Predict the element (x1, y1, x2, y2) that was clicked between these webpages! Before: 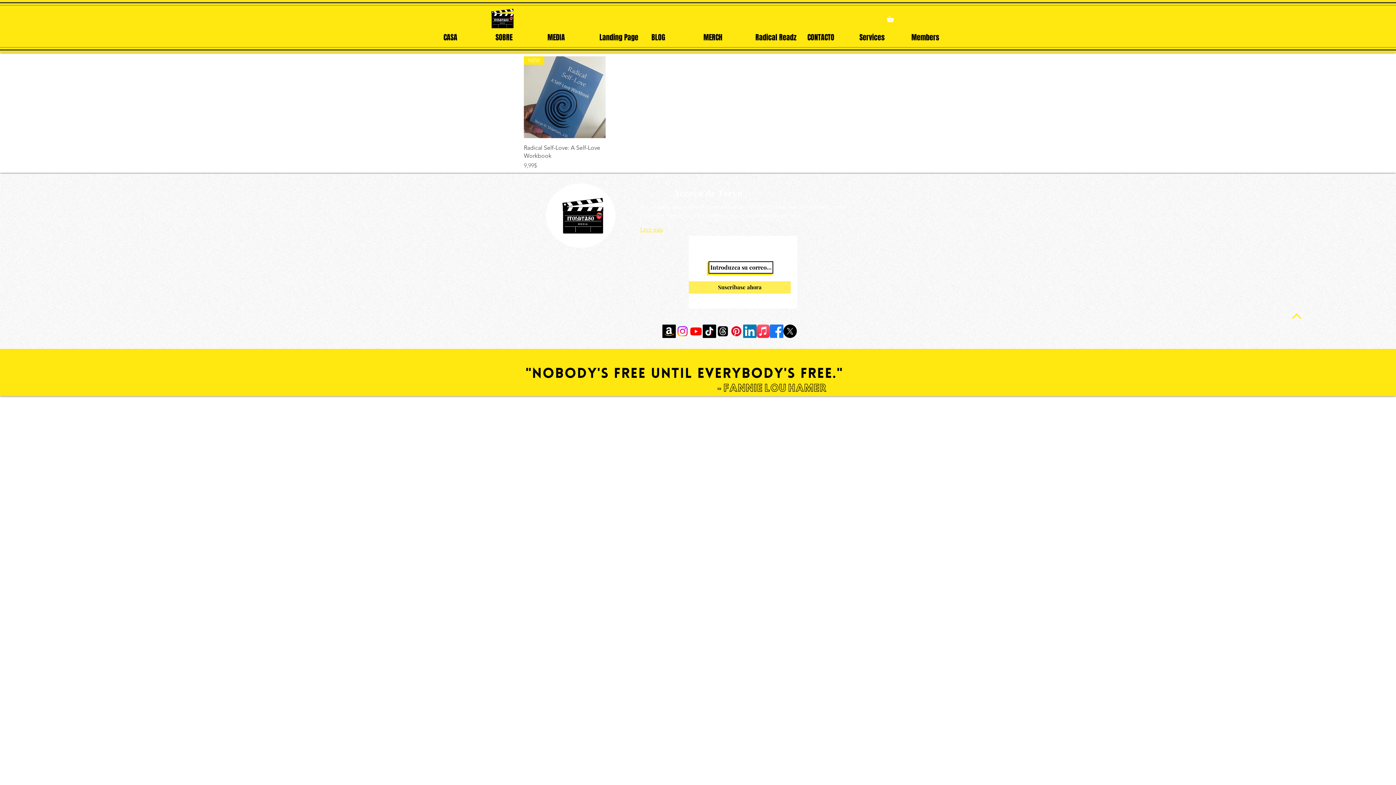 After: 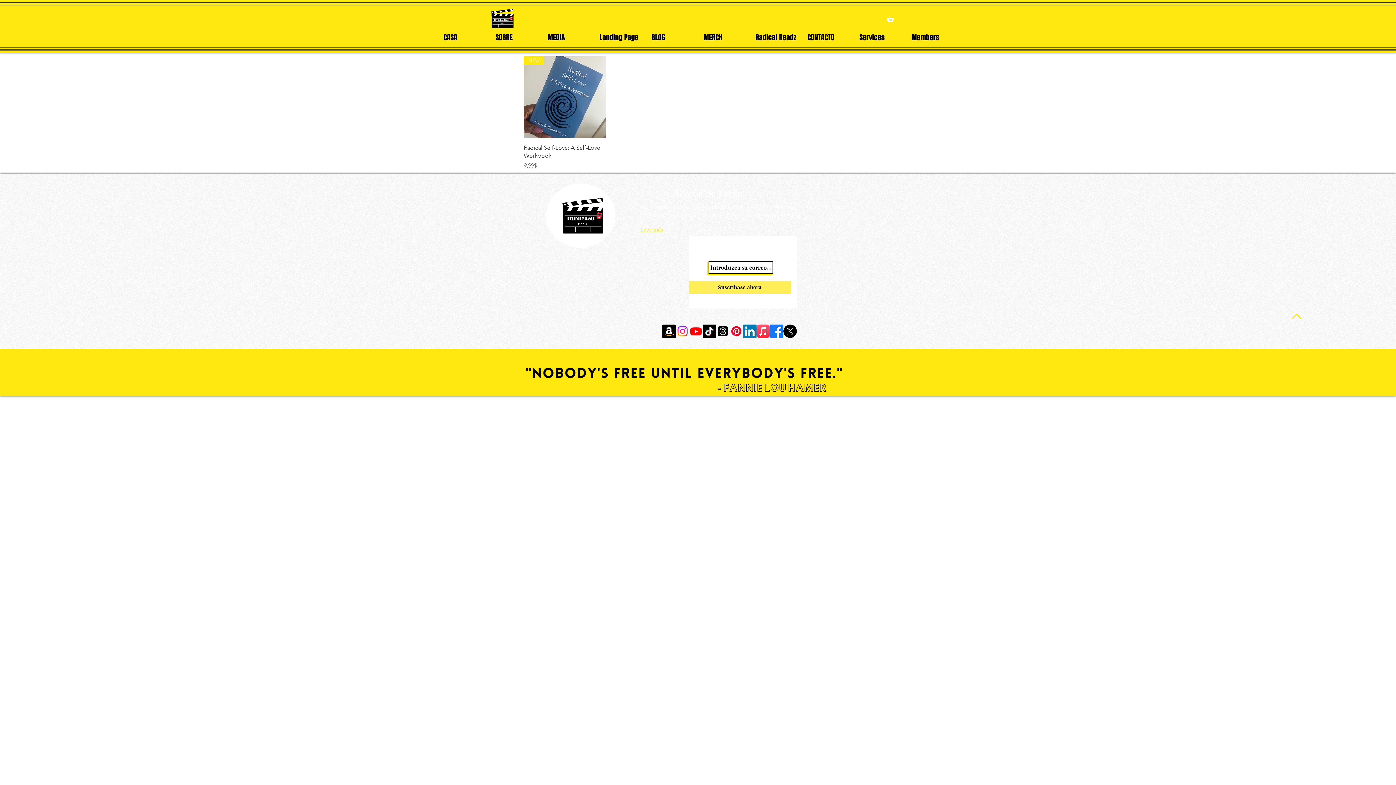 Action: bbox: (702, 324, 716, 338) label: TikTok